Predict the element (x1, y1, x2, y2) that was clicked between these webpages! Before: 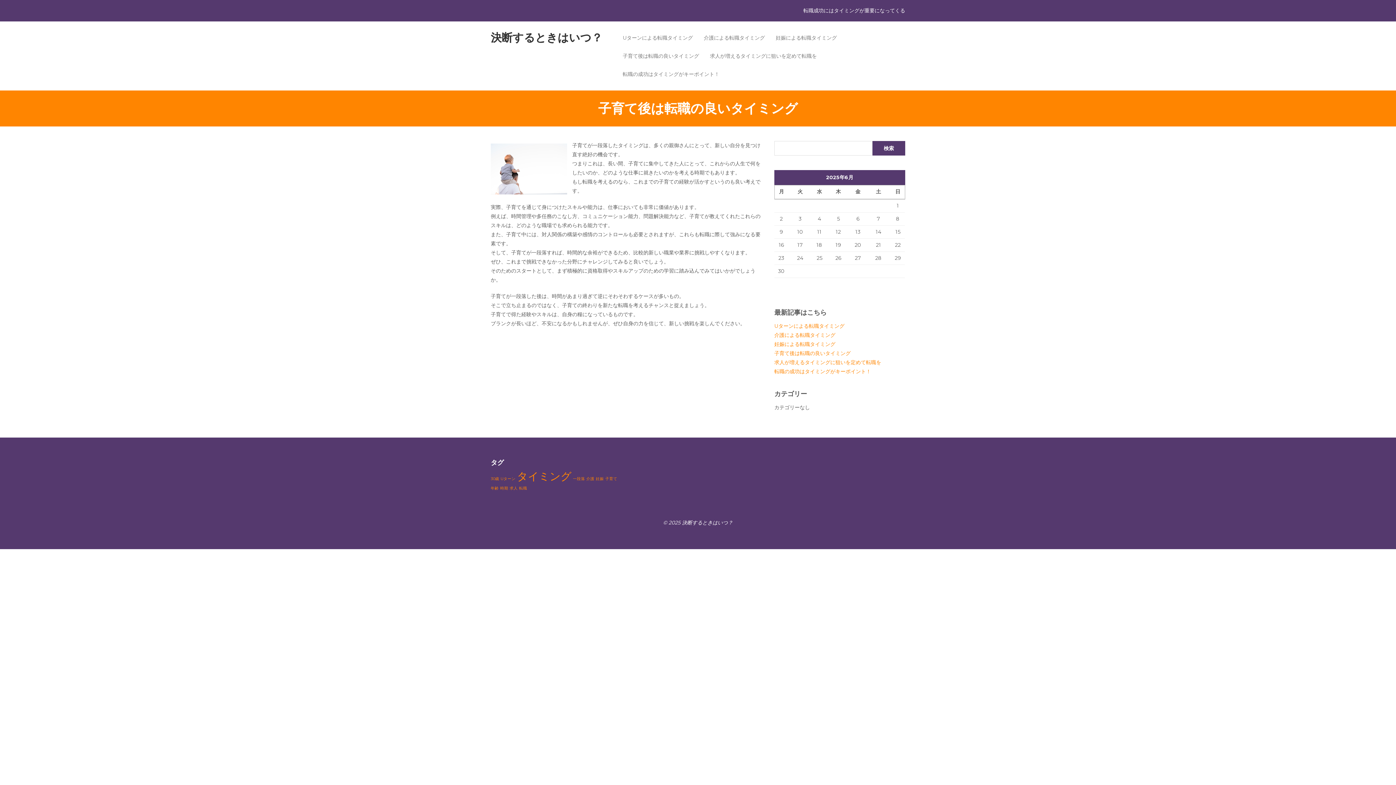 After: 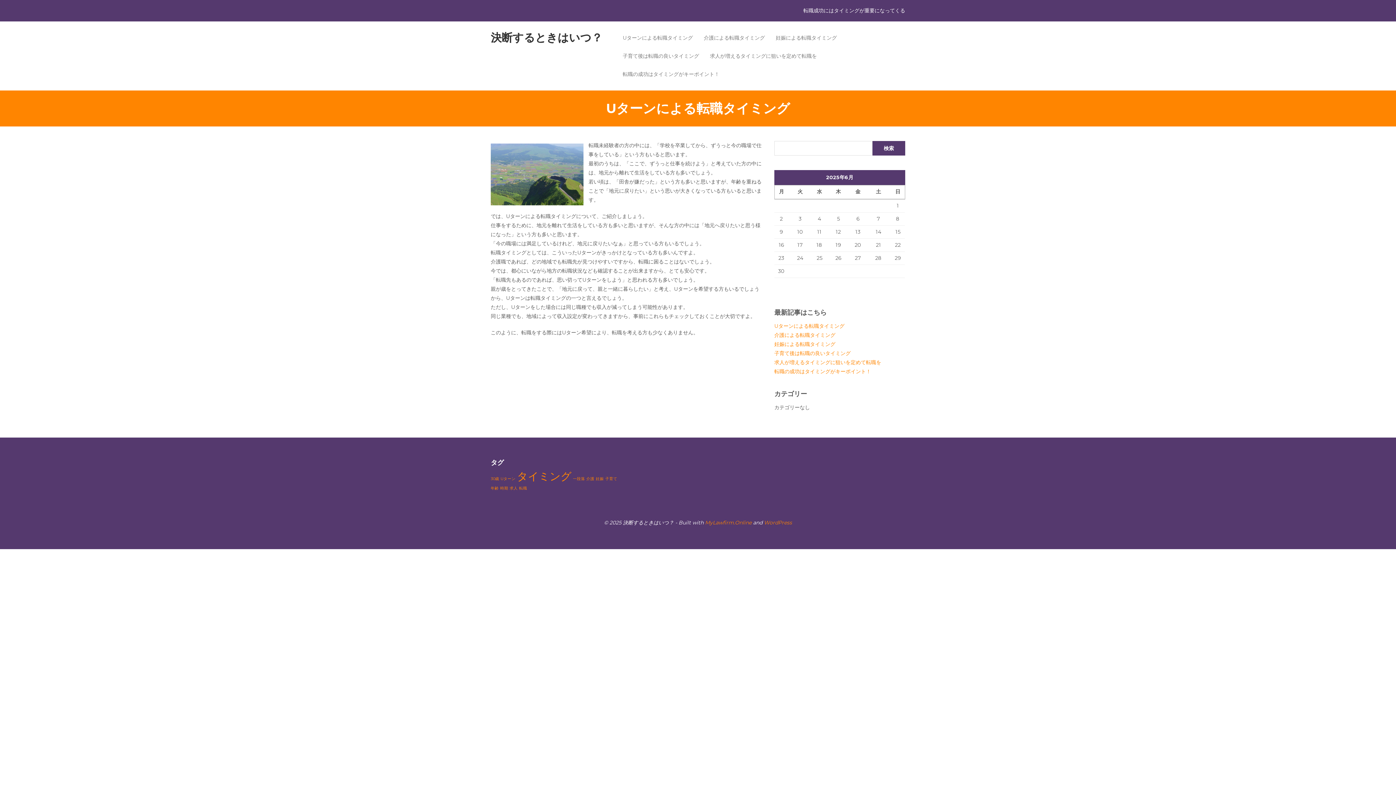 Action: label: Uターンによる転職タイミング bbox: (774, 322, 844, 329)